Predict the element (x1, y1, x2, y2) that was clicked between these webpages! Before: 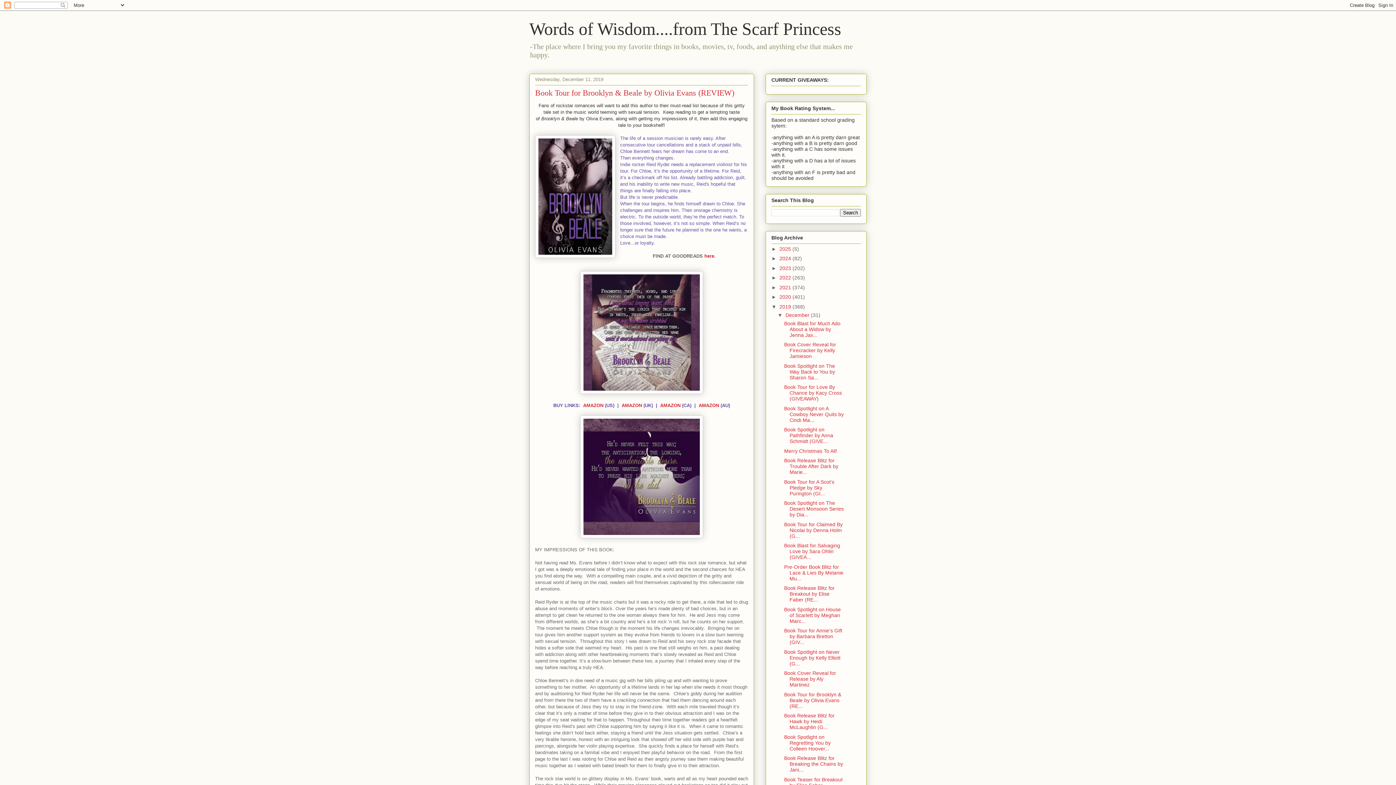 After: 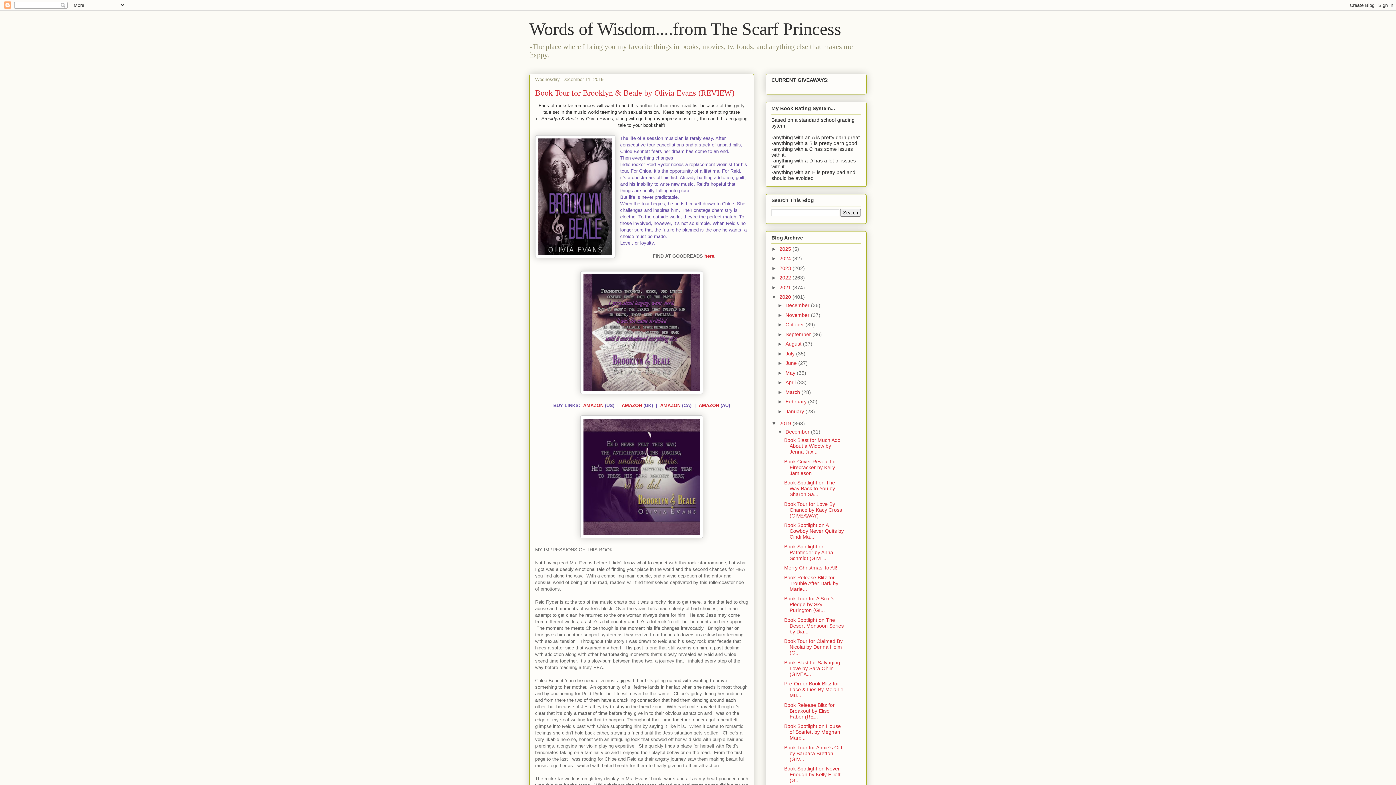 Action: bbox: (771, 294, 779, 300) label: ►  